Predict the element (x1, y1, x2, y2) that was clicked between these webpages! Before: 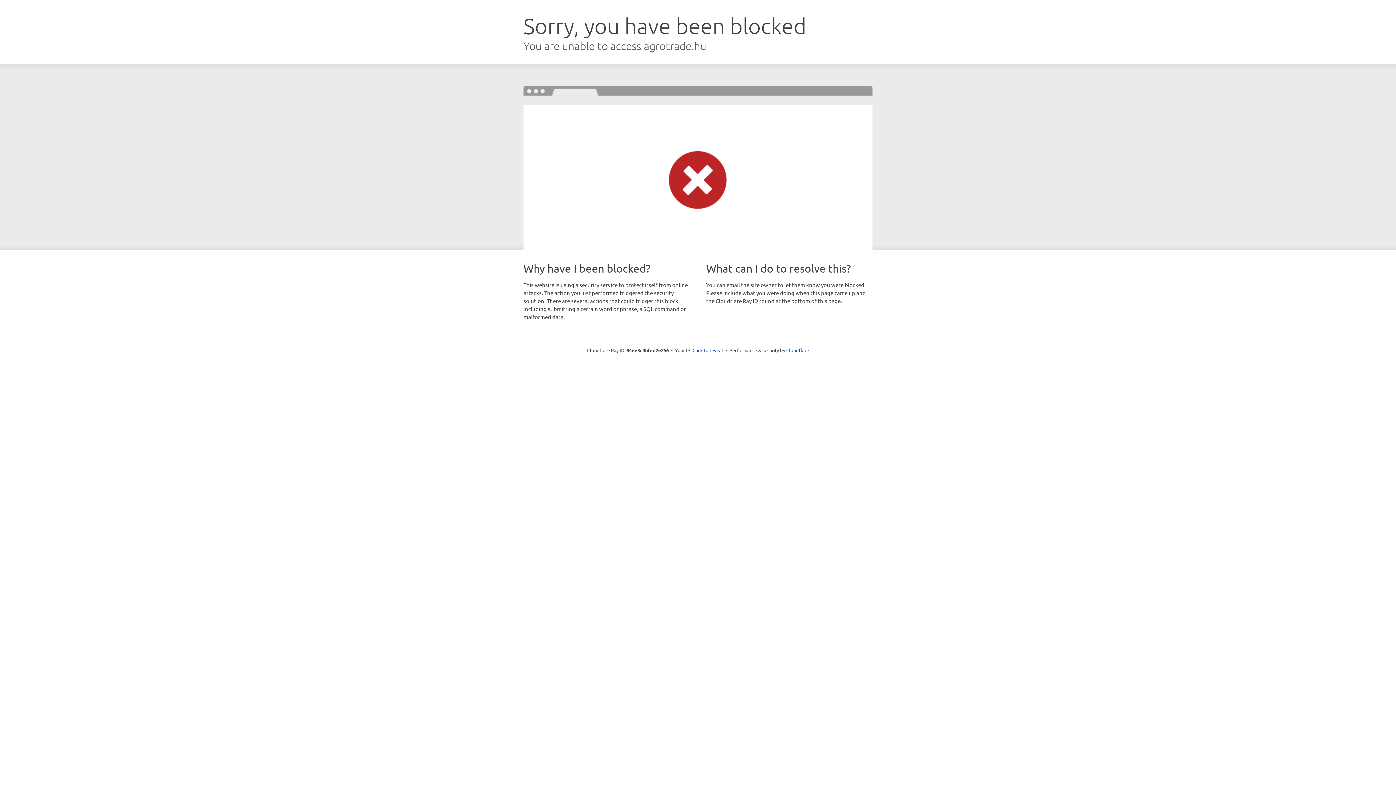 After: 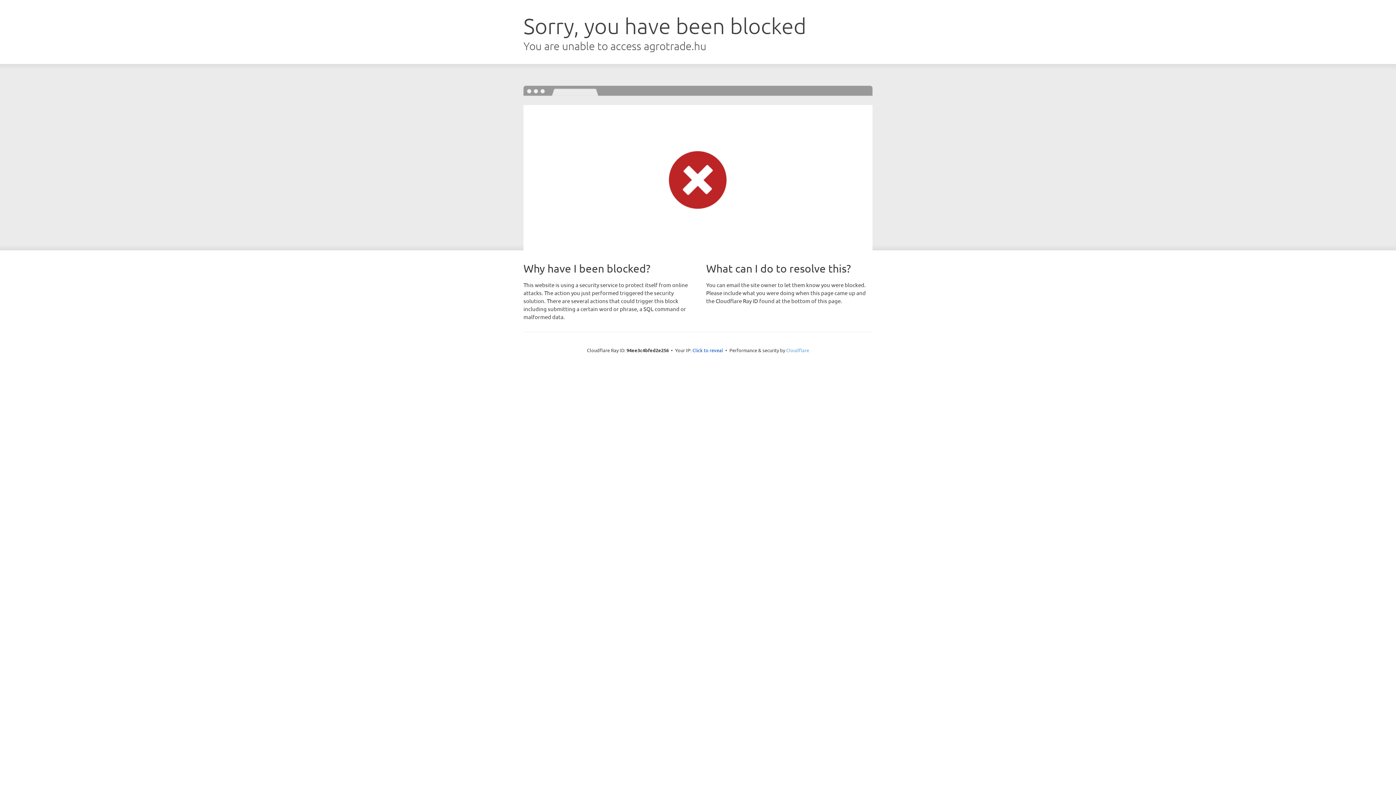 Action: bbox: (786, 347, 809, 353) label: Cloudflare